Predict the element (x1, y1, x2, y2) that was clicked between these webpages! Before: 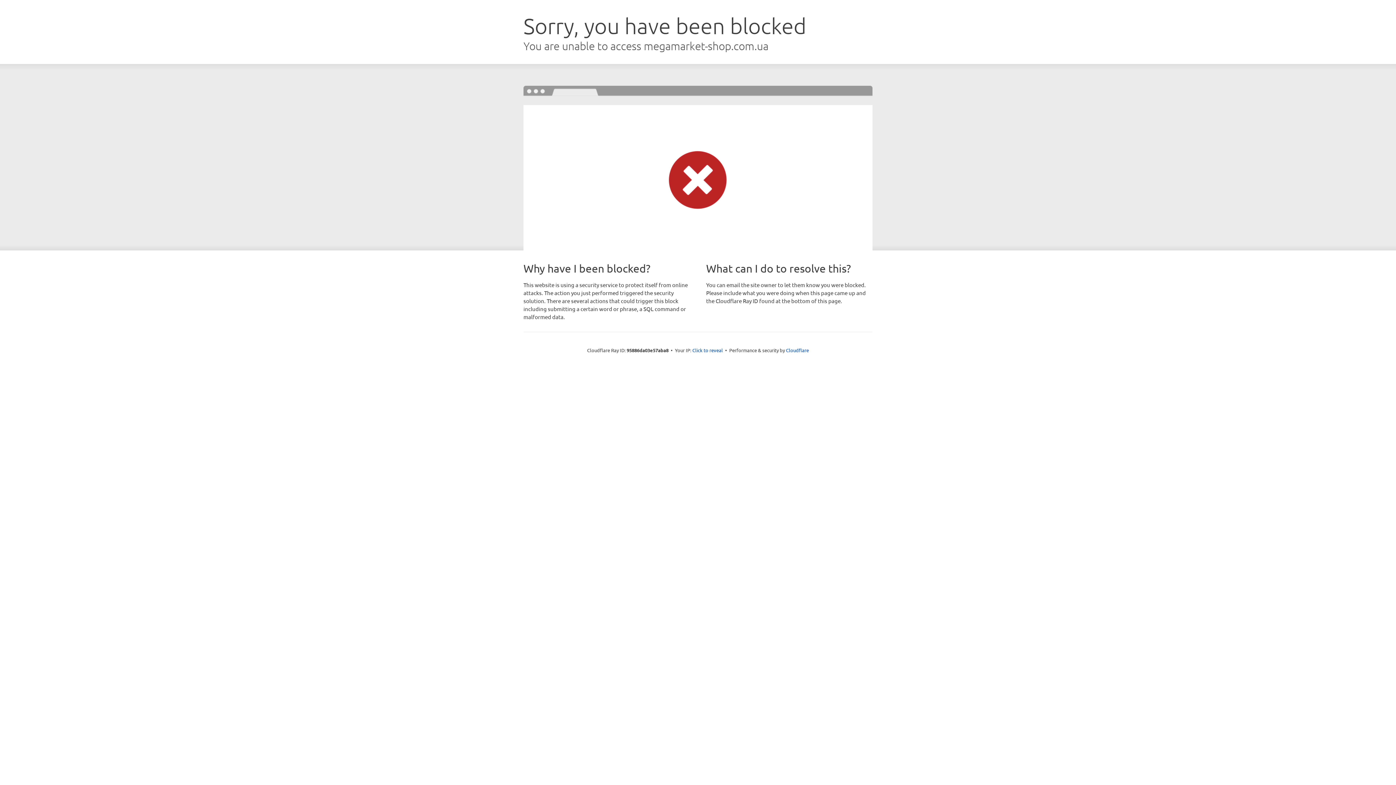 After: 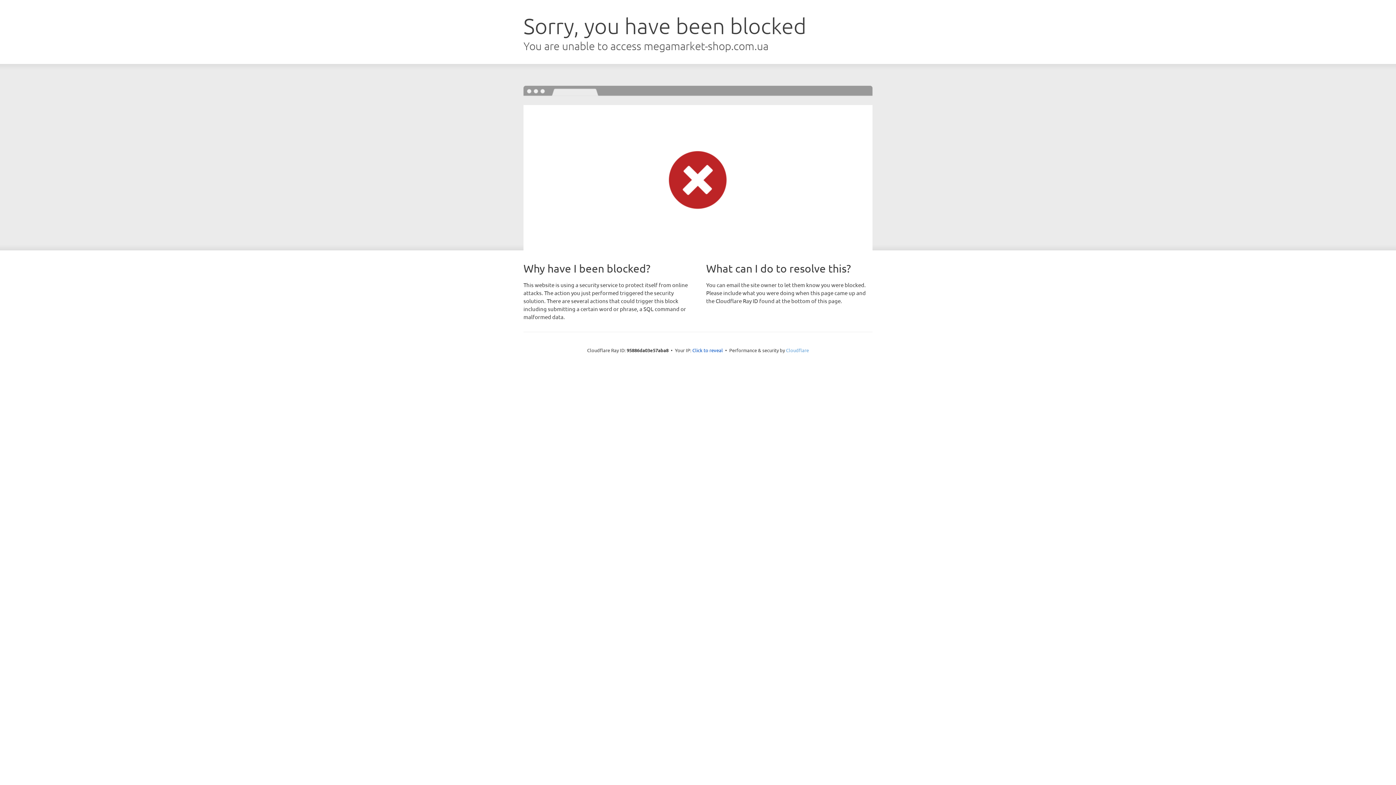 Action: bbox: (786, 347, 809, 353) label: Cloudflare